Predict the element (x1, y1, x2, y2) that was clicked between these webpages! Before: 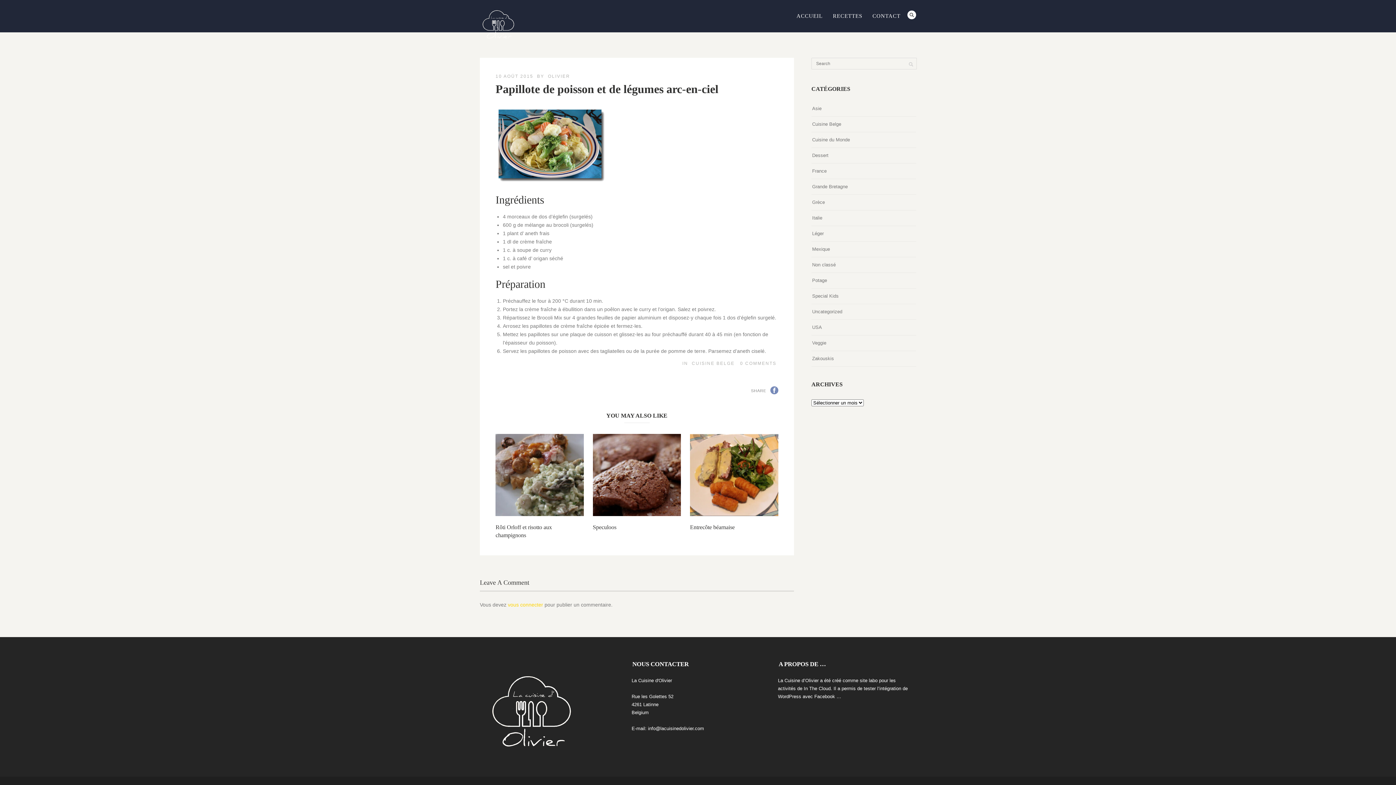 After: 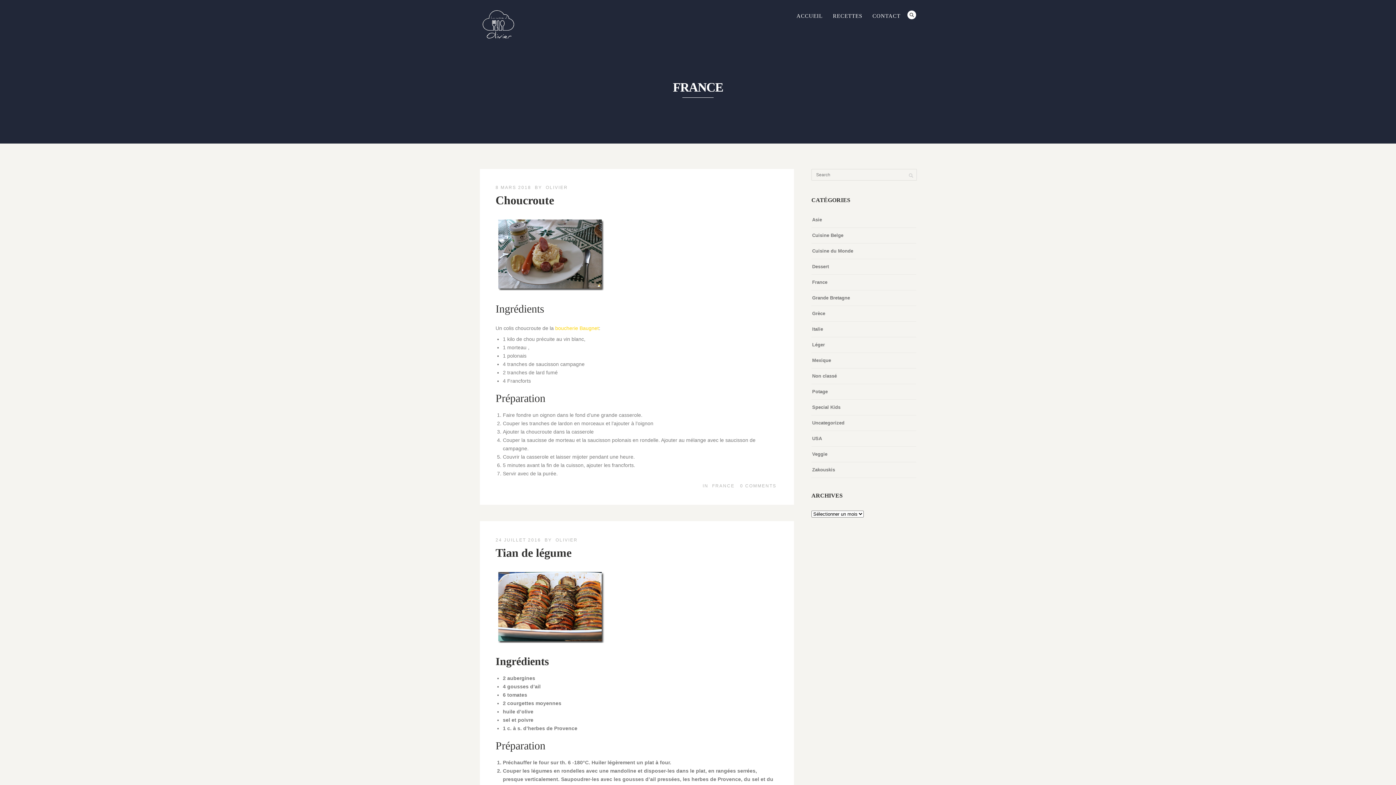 Action: label: France bbox: (812, 166, 826, 175)